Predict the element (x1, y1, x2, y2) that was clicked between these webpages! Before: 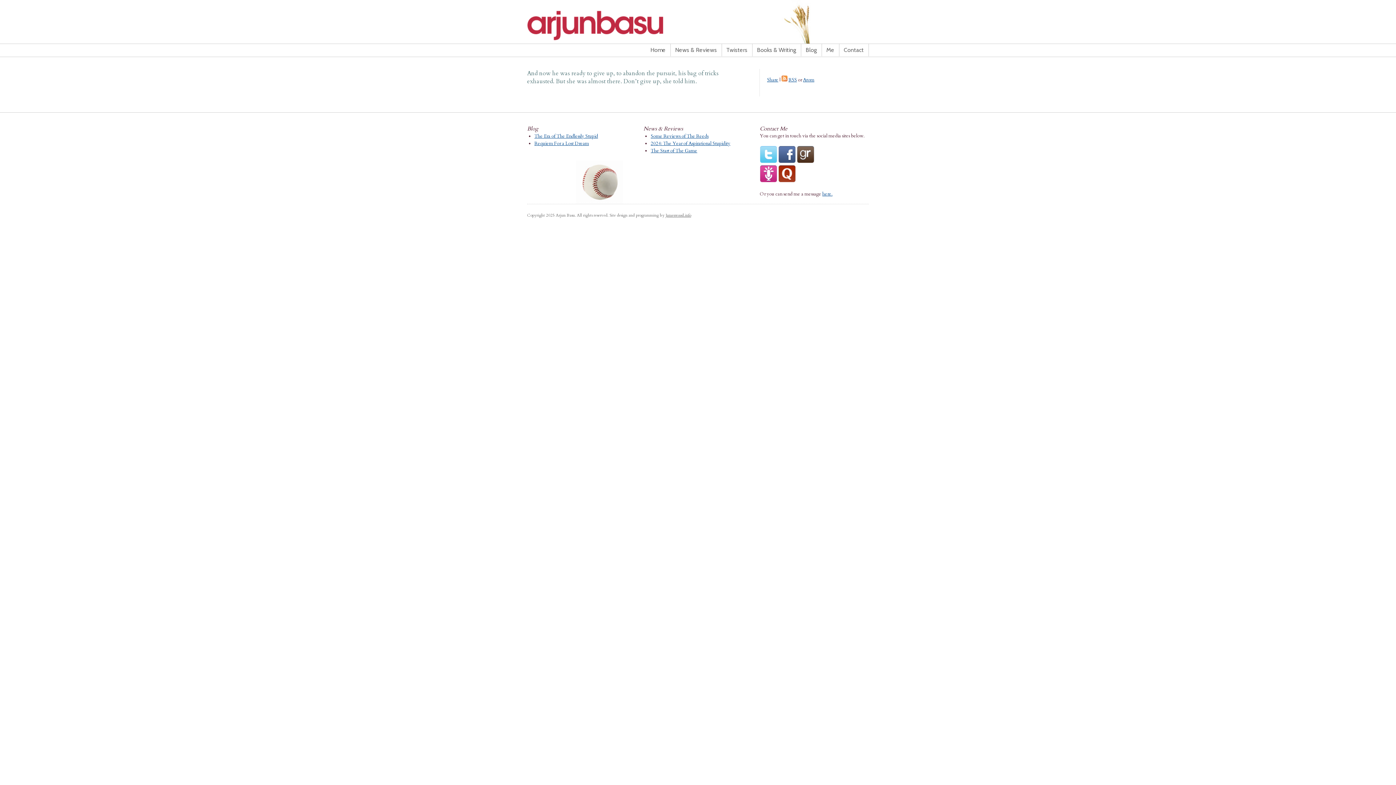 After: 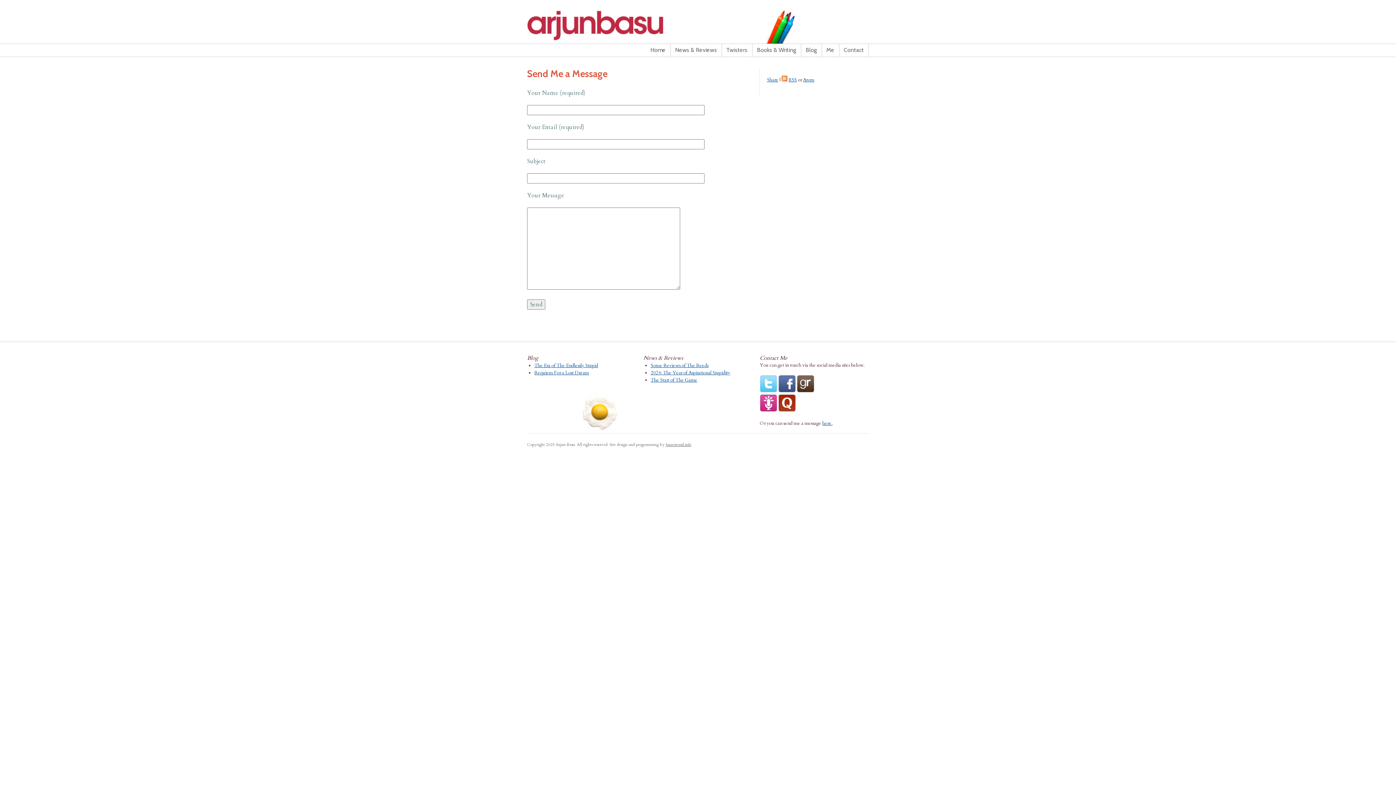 Action: bbox: (822, 190, 832, 197) label: here.